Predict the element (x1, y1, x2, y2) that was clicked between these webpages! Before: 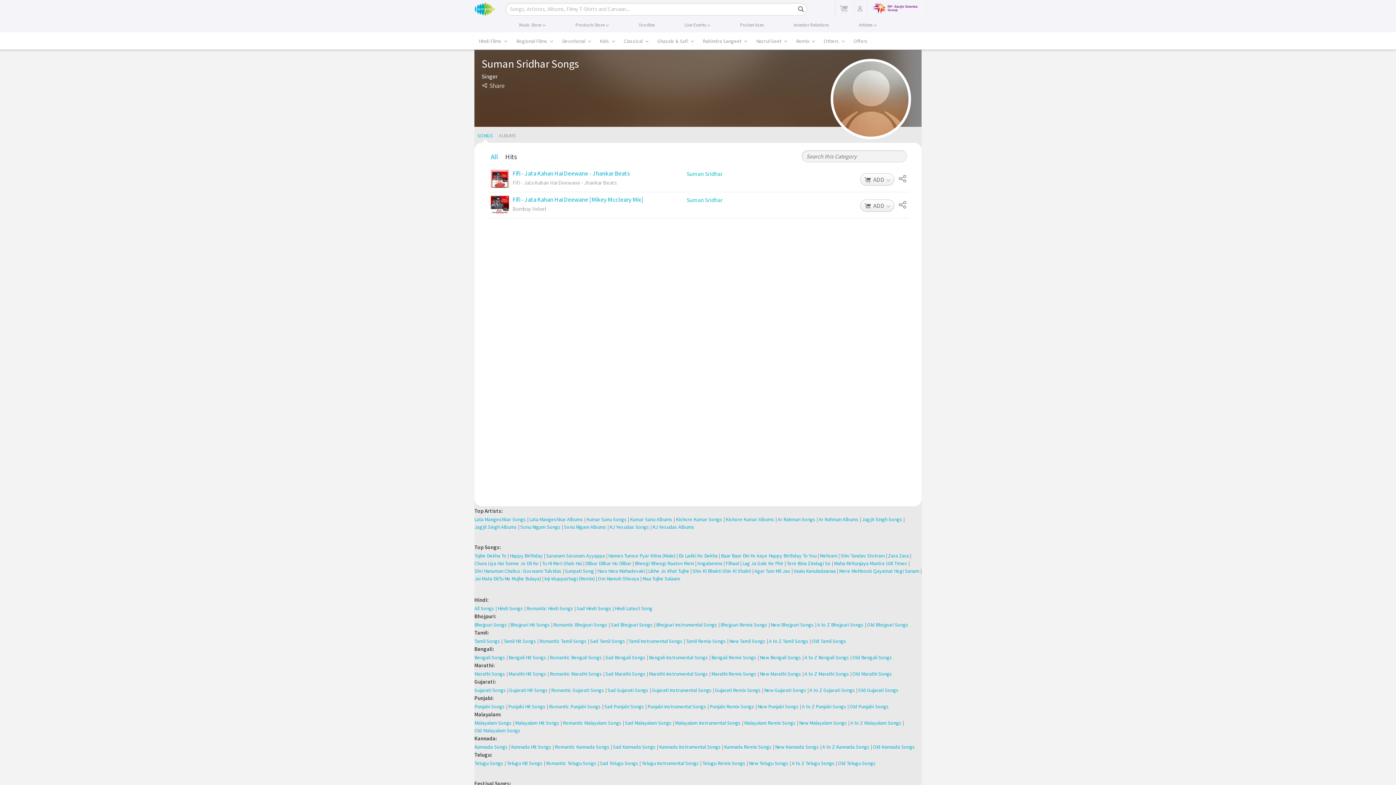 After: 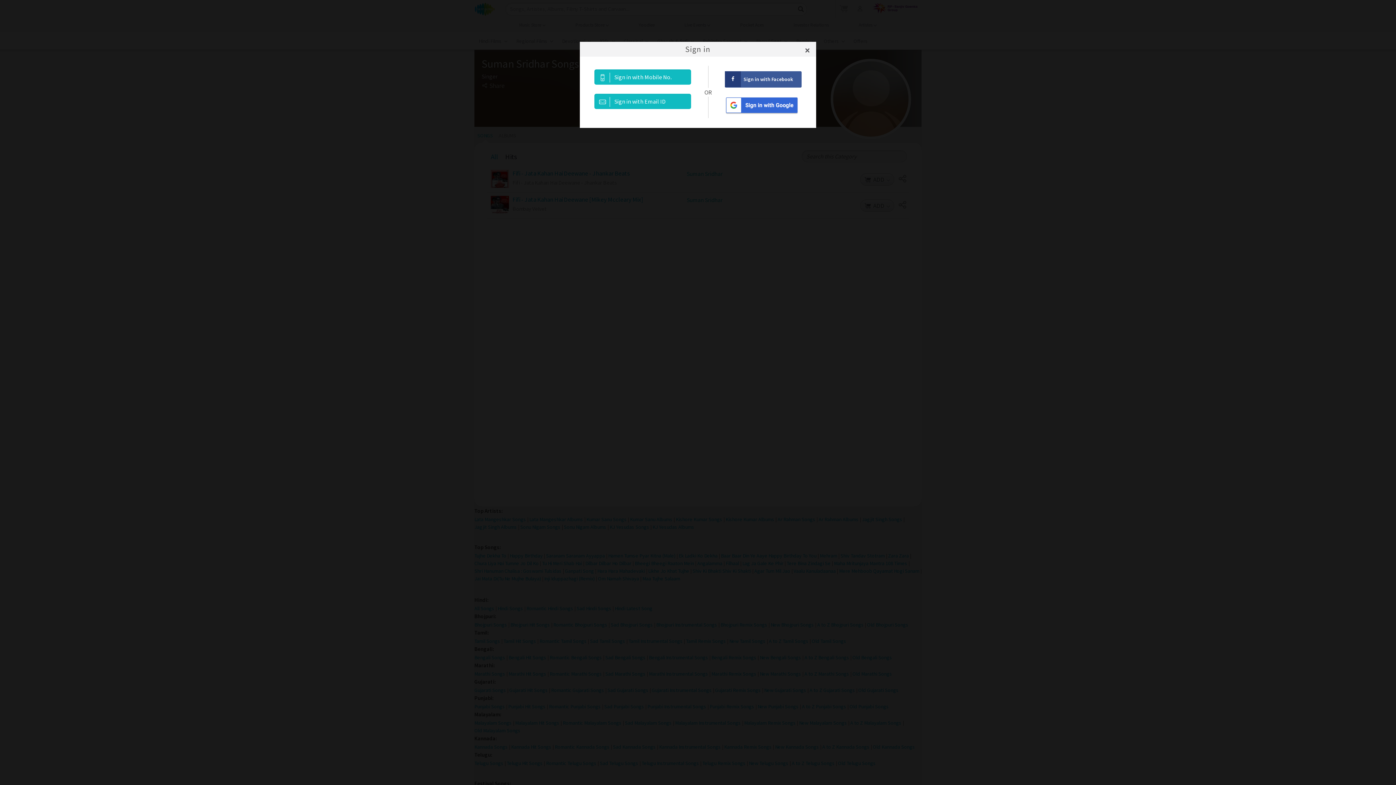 Action: bbox: (866, 0, 921, 18)